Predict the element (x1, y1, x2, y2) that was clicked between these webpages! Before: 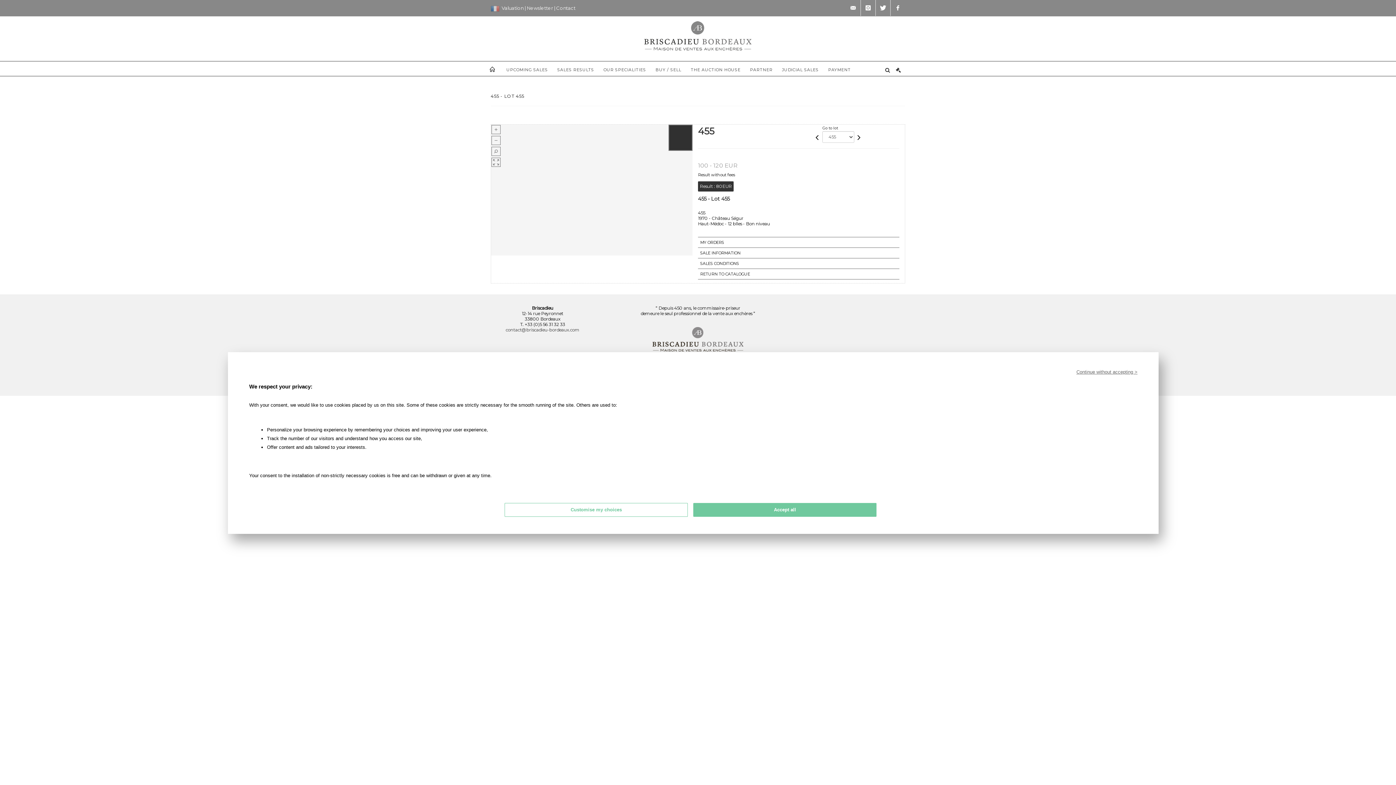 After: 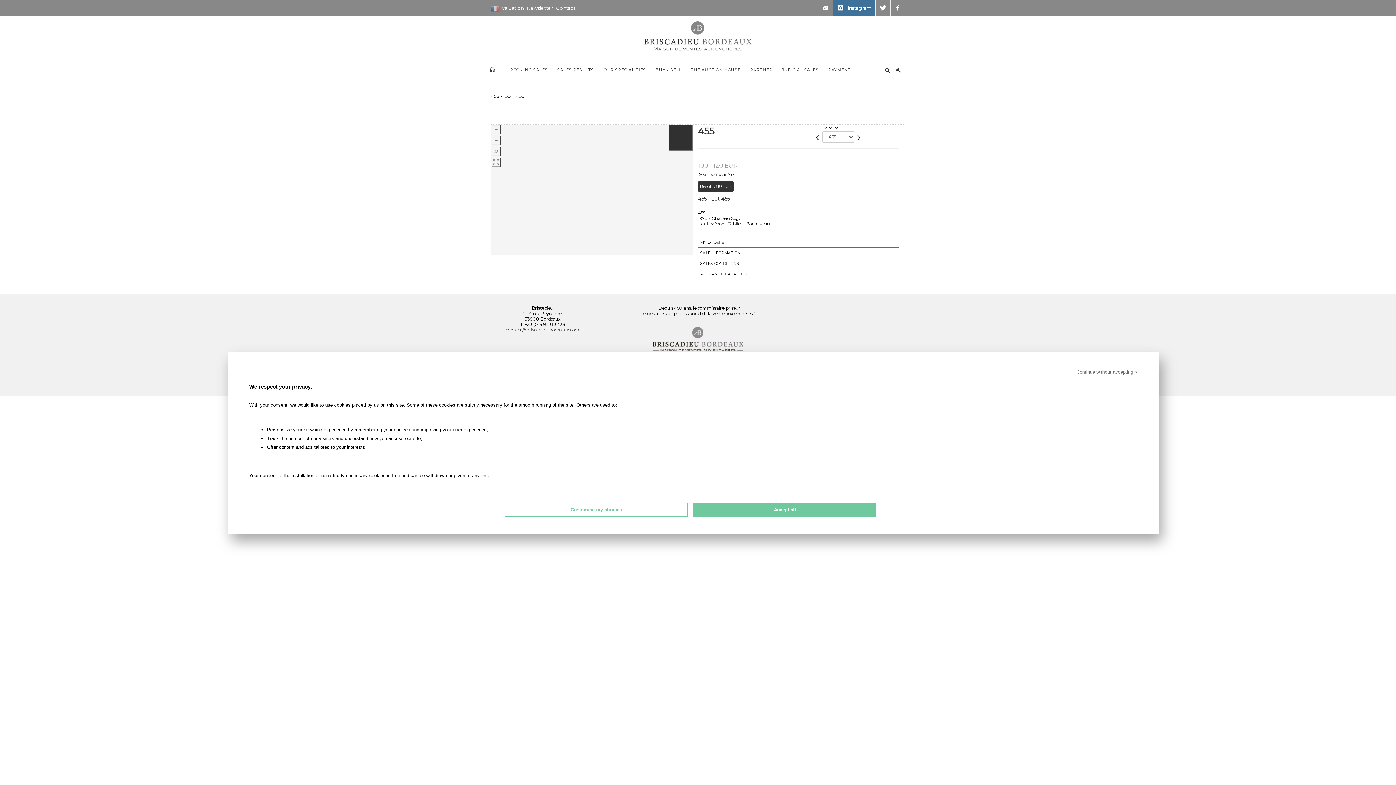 Action: label: instagram bbox: (861, 0, 875, 16)